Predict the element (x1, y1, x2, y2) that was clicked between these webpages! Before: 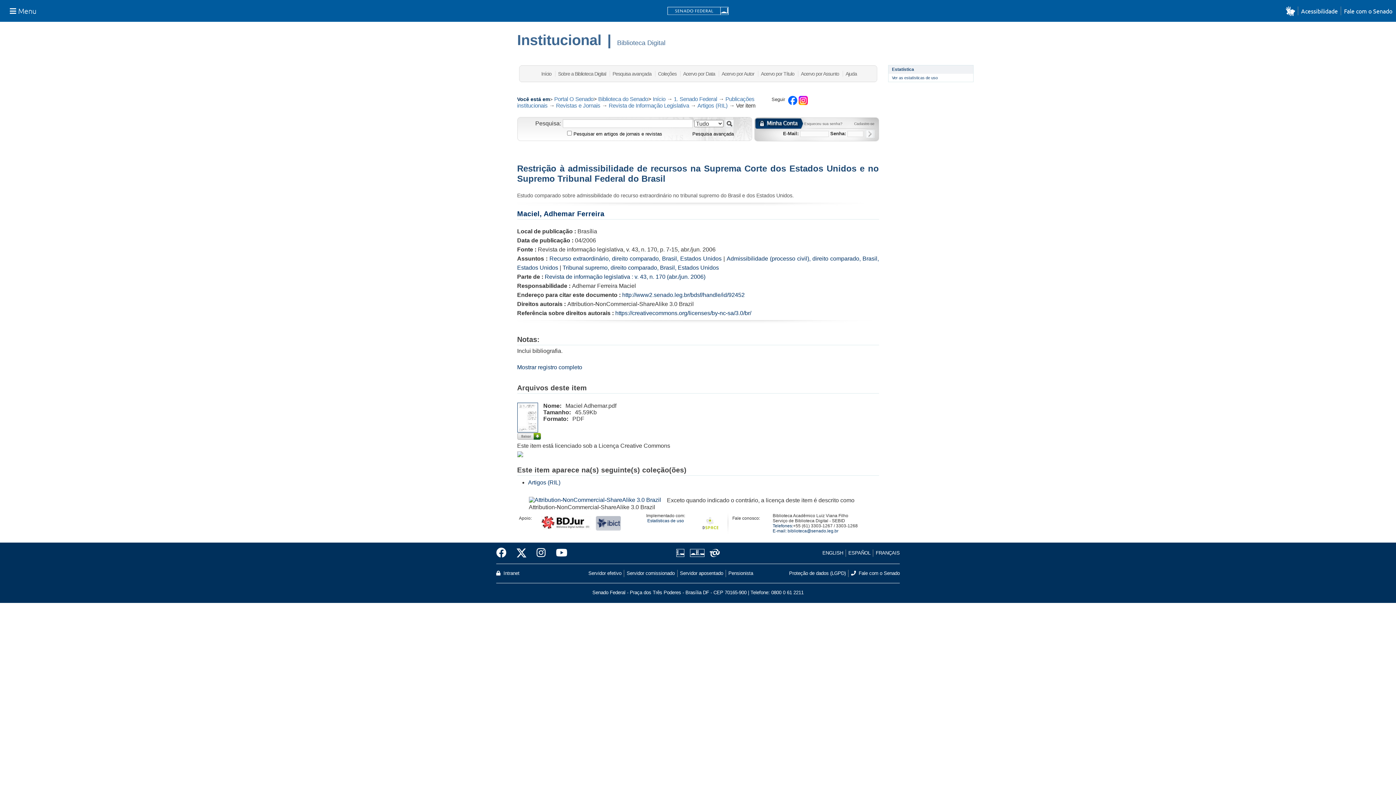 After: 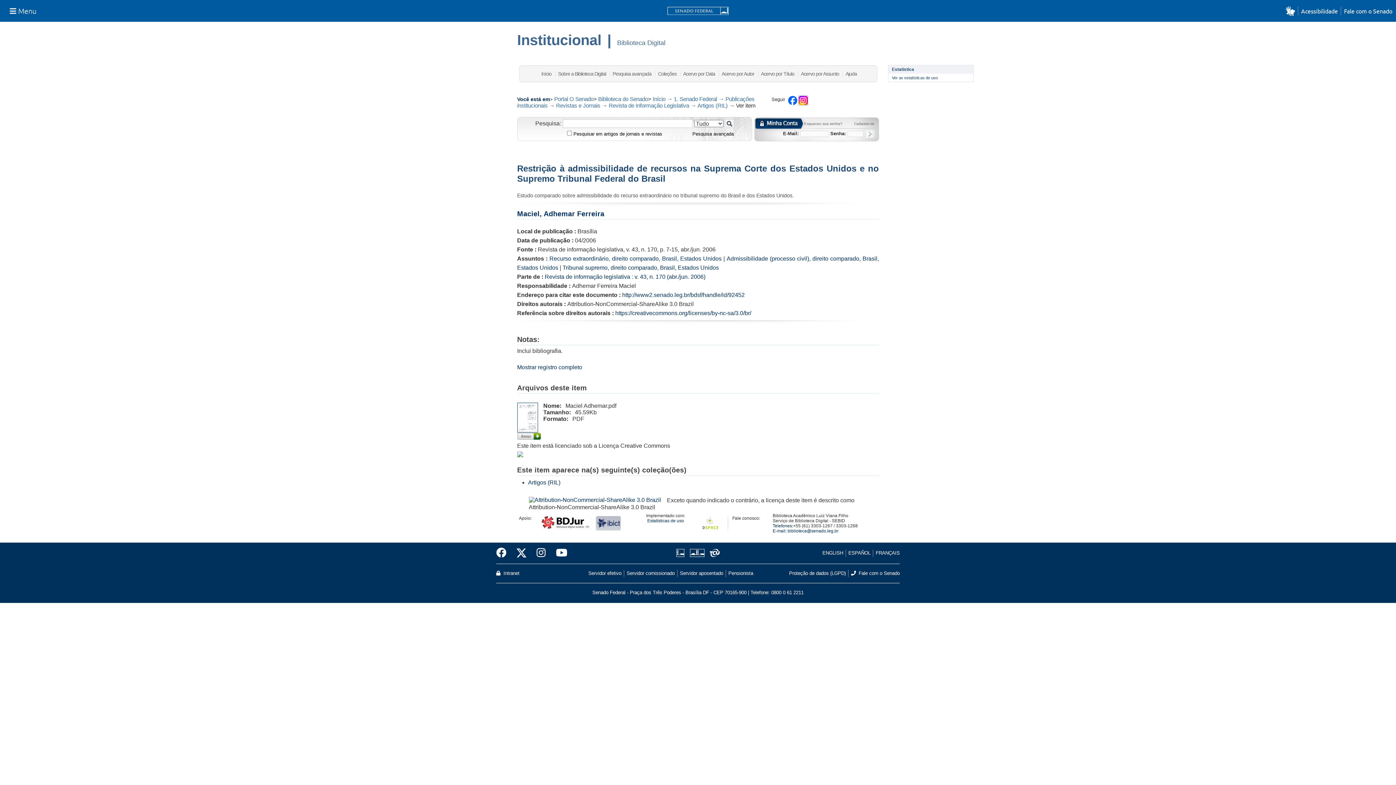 Action: bbox: (798, 99, 807, 105)